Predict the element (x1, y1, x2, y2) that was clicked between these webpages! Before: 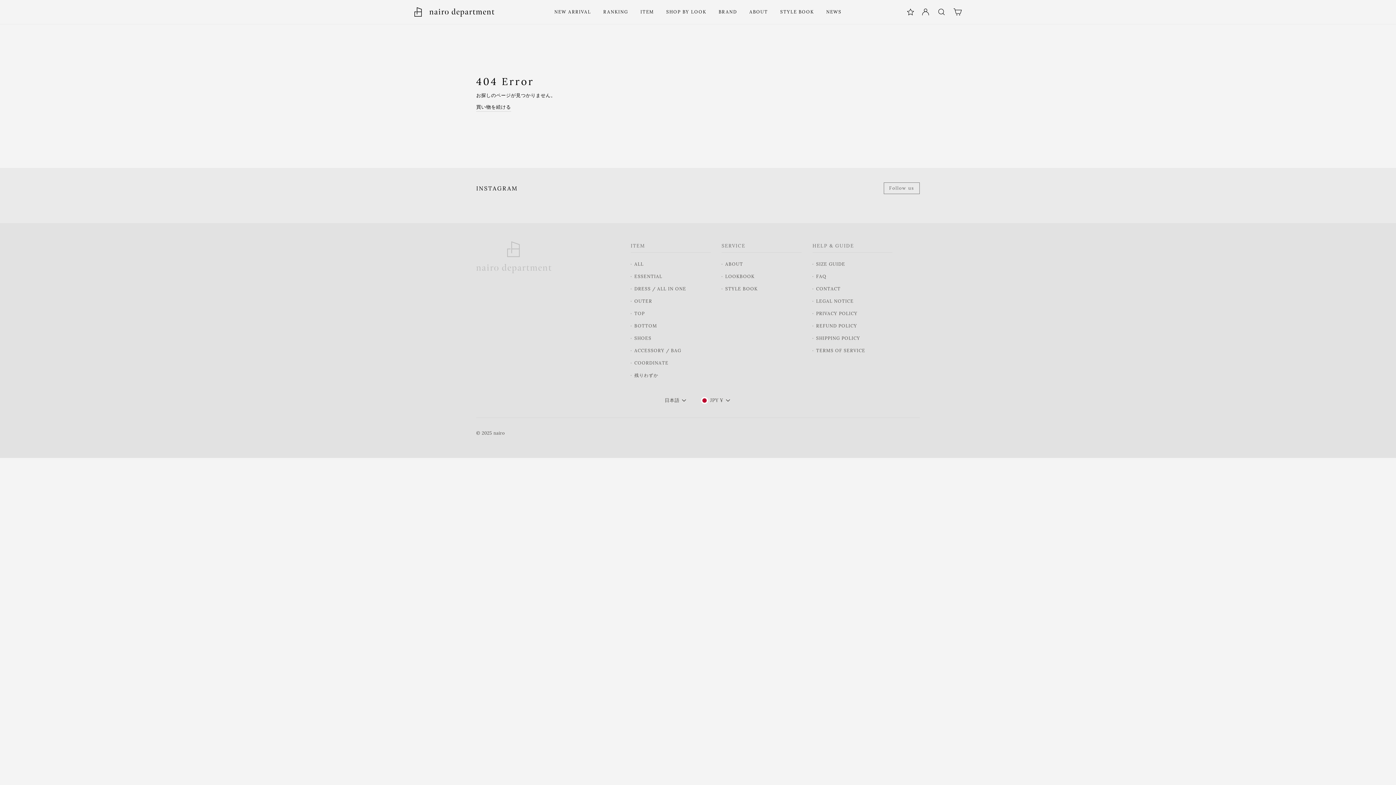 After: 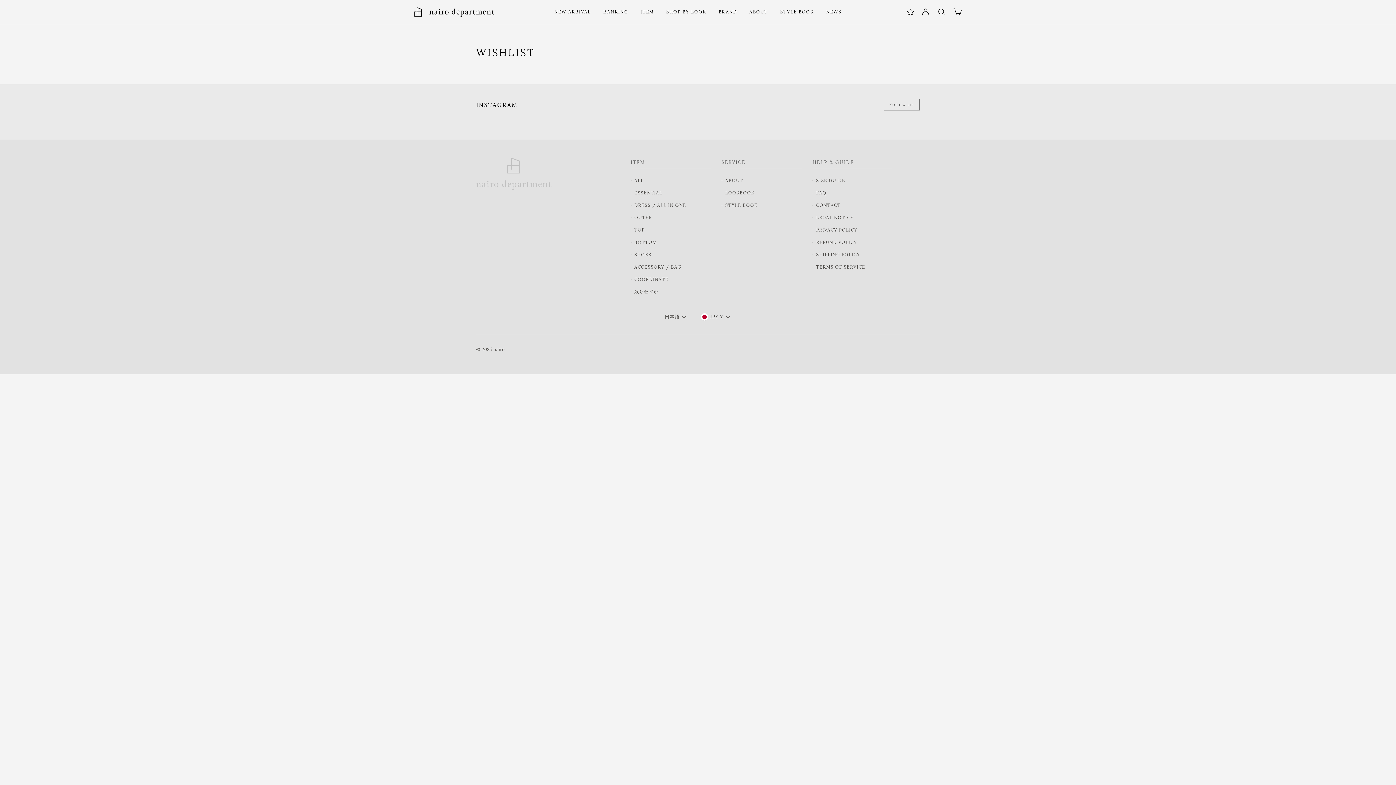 Action: bbox: (901, 4, 917, 19)